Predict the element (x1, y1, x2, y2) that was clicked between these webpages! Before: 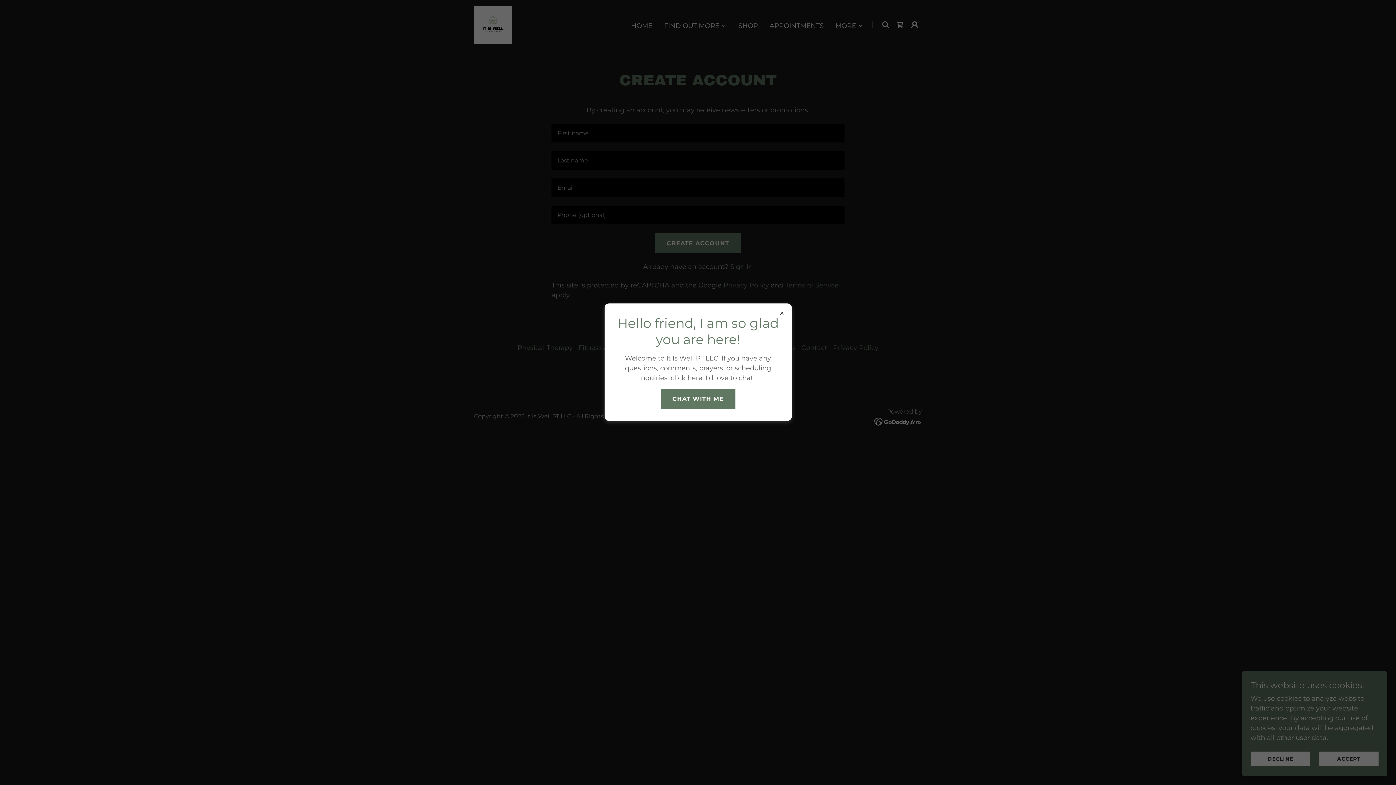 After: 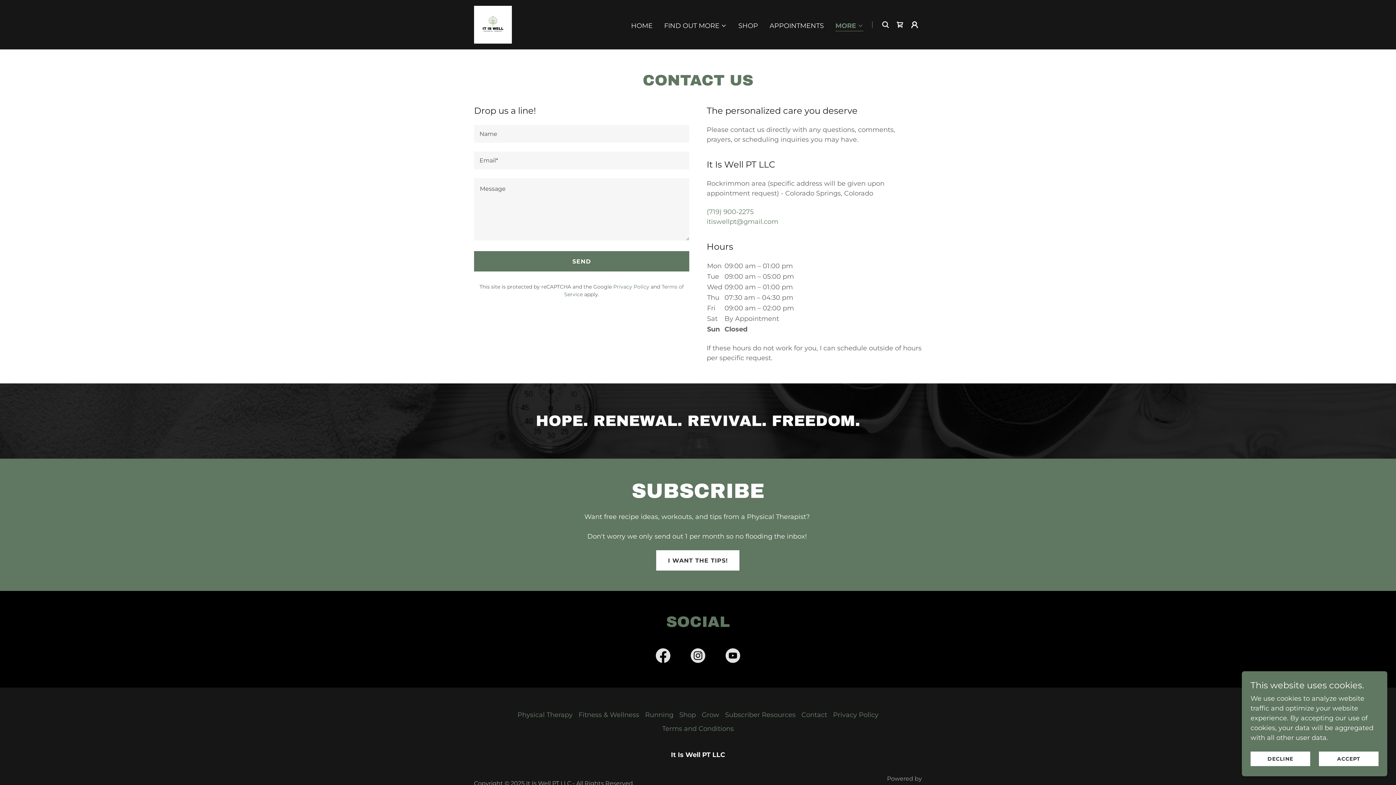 Action: bbox: (660, 388, 735, 409) label: CHAT WITH ME